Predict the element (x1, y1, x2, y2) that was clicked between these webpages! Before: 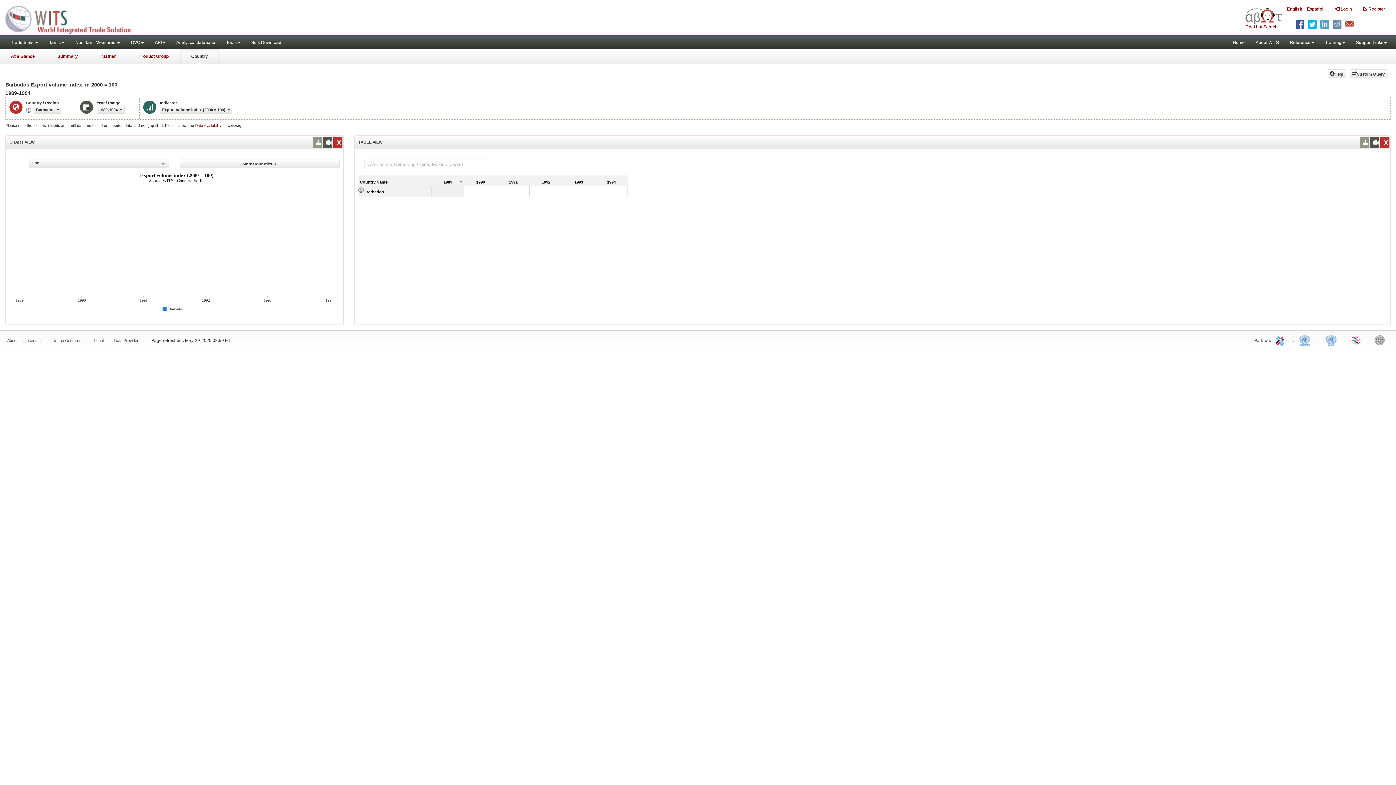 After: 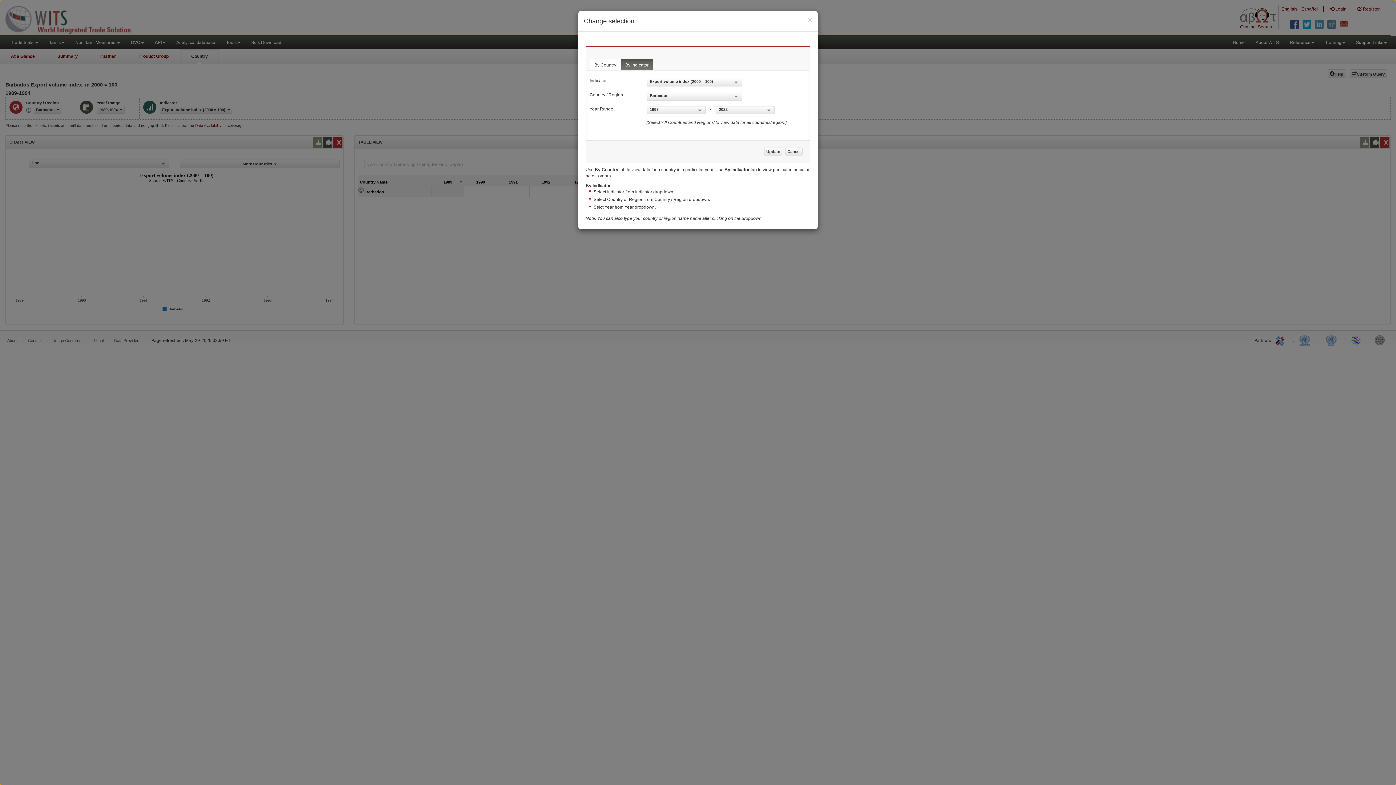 Action: label: Barbados bbox: (33, 105, 61, 113)